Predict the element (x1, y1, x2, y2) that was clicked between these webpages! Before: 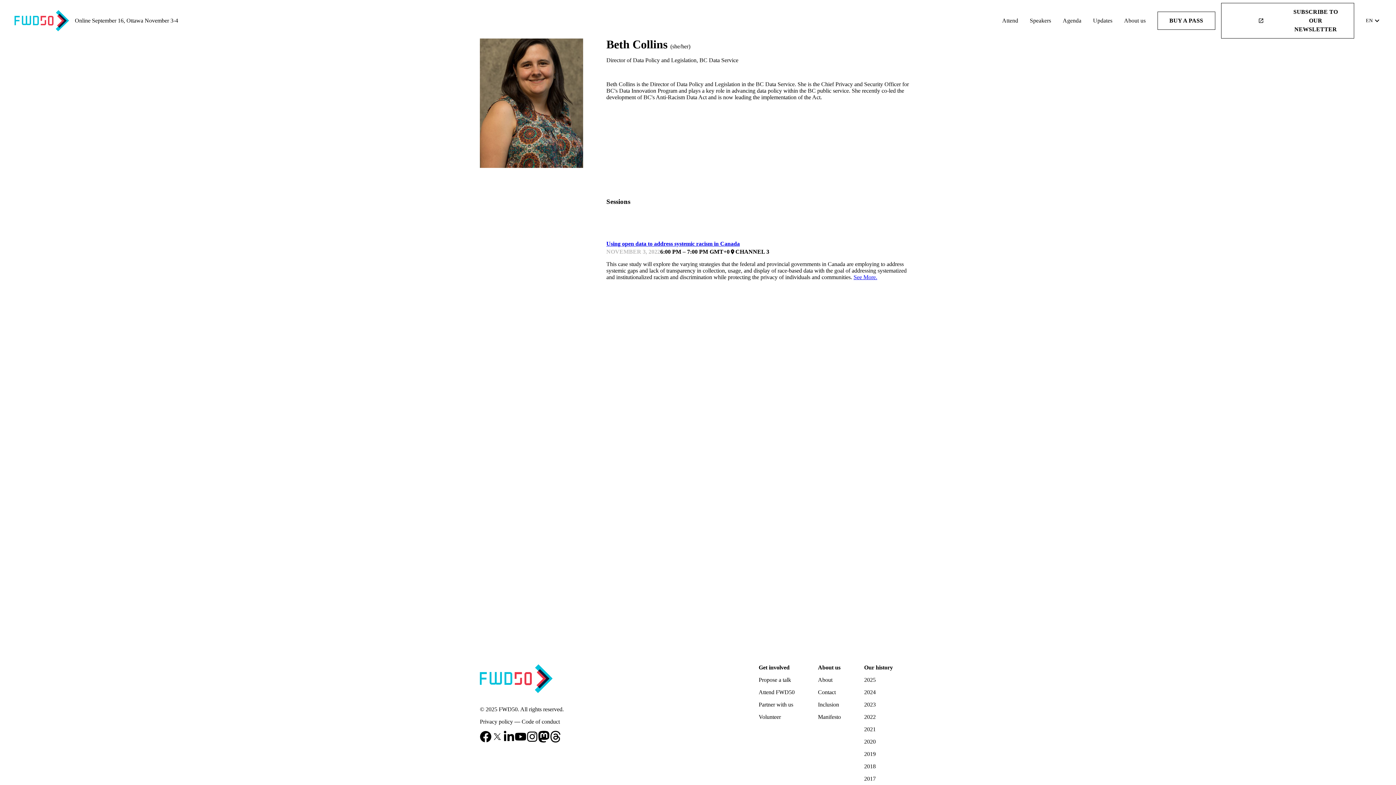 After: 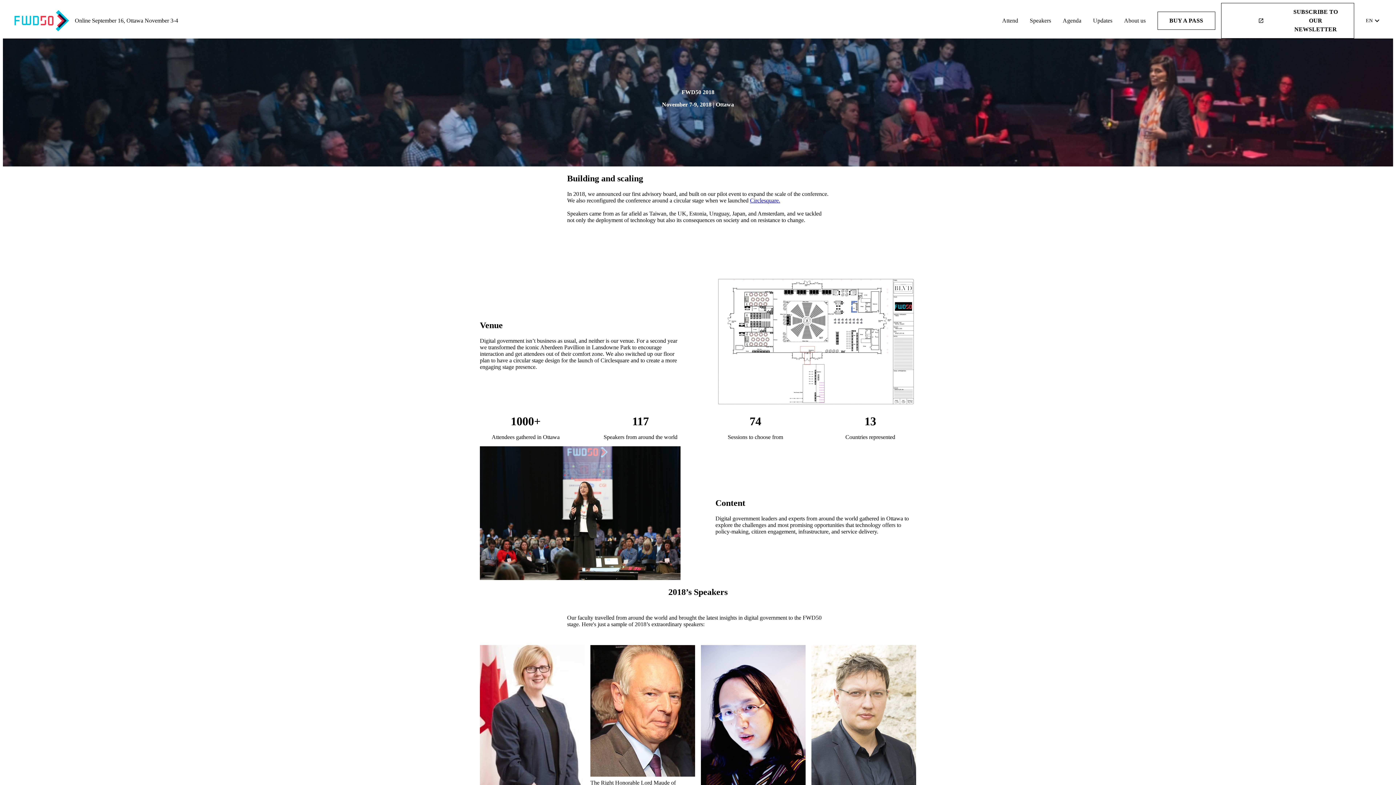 Action: label: 2018 bbox: (864, 763, 876, 769)